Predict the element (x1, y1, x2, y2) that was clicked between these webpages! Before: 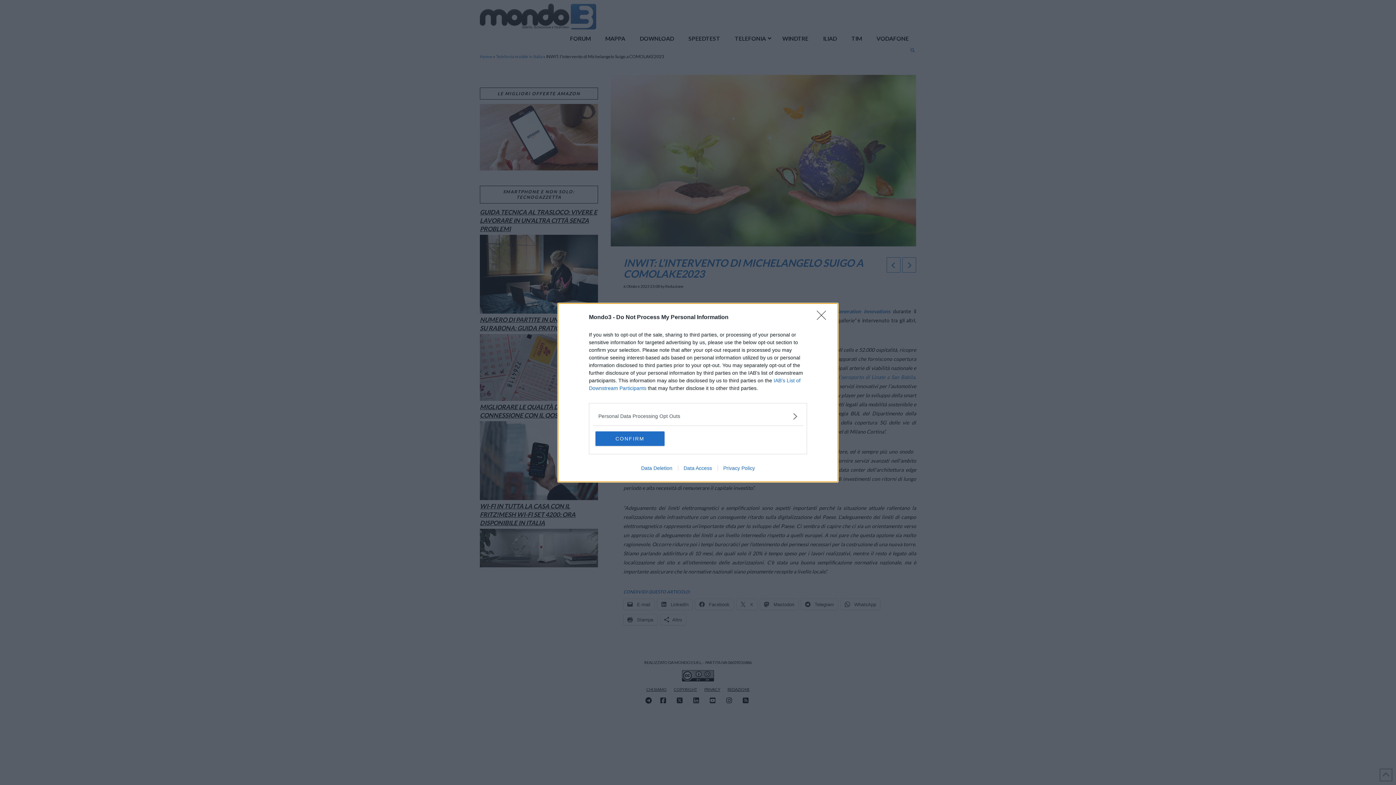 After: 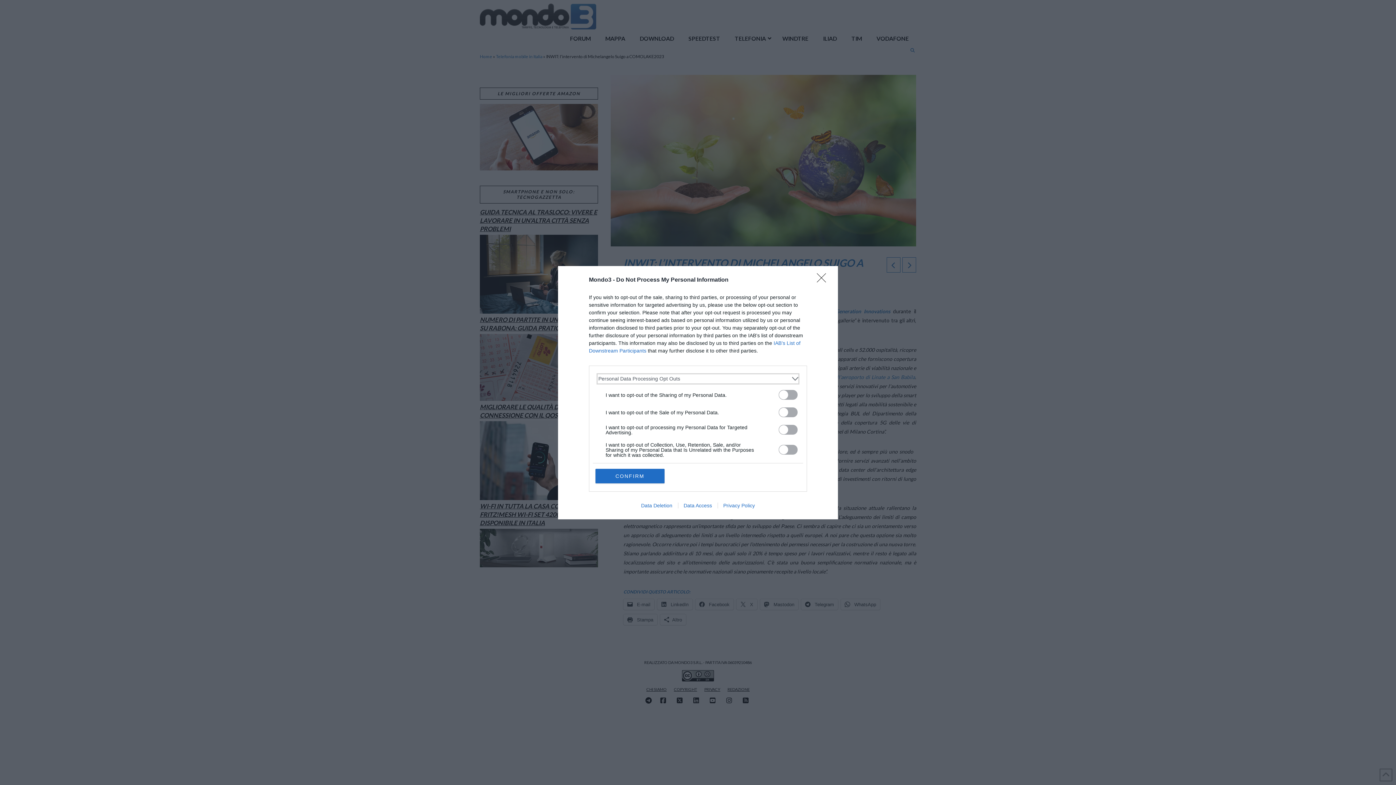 Action: bbox: (598, 412, 797, 420) label: Opt-Outs